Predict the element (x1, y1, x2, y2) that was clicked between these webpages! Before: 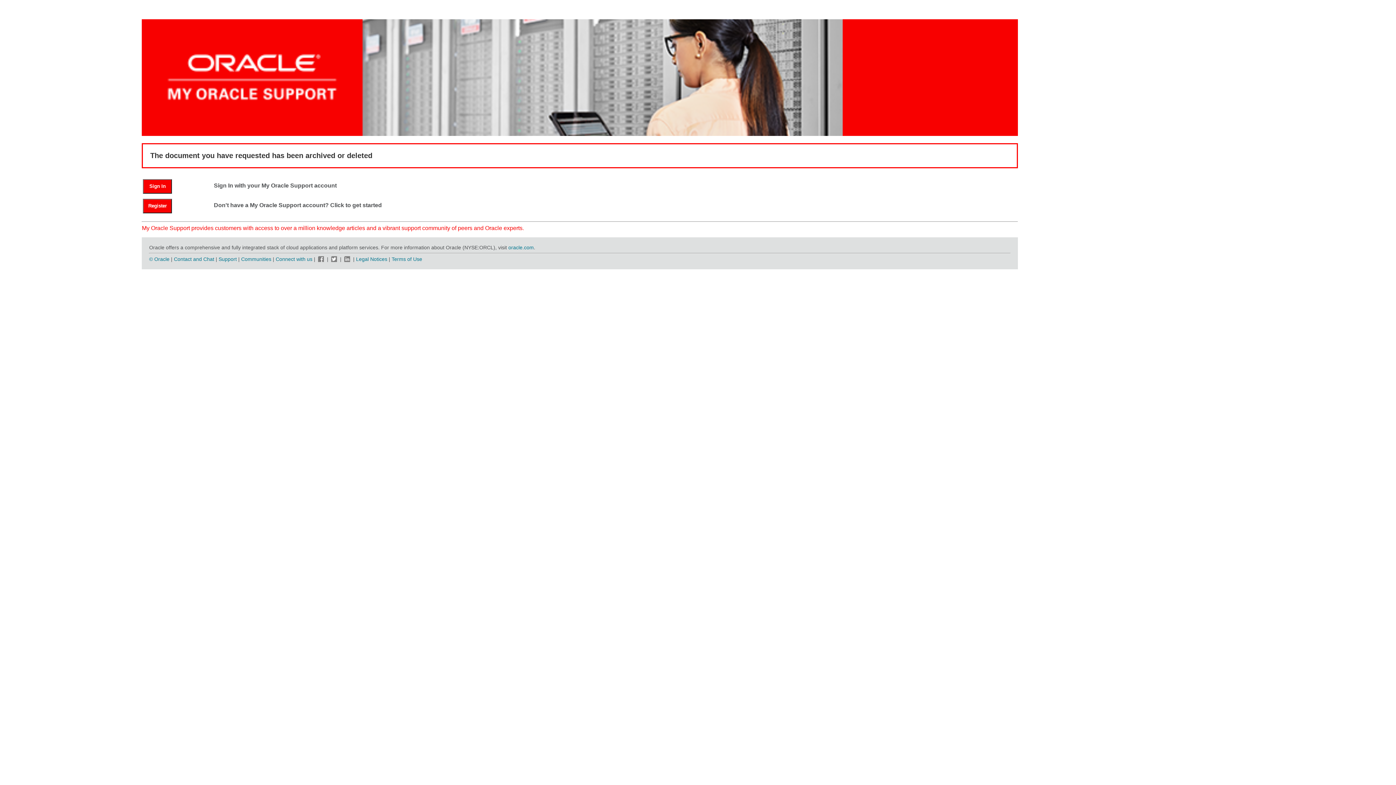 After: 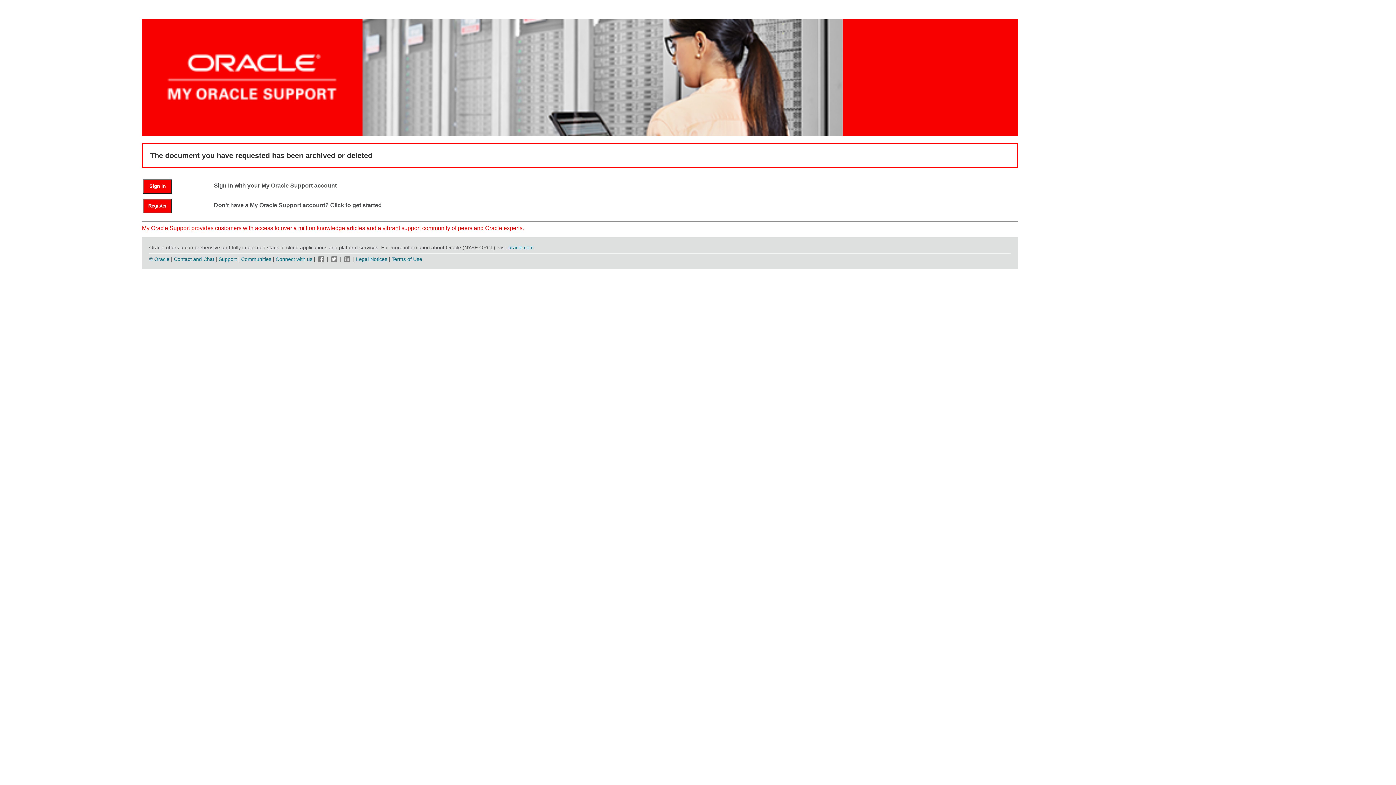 Action: bbox: (329, 256, 338, 262)